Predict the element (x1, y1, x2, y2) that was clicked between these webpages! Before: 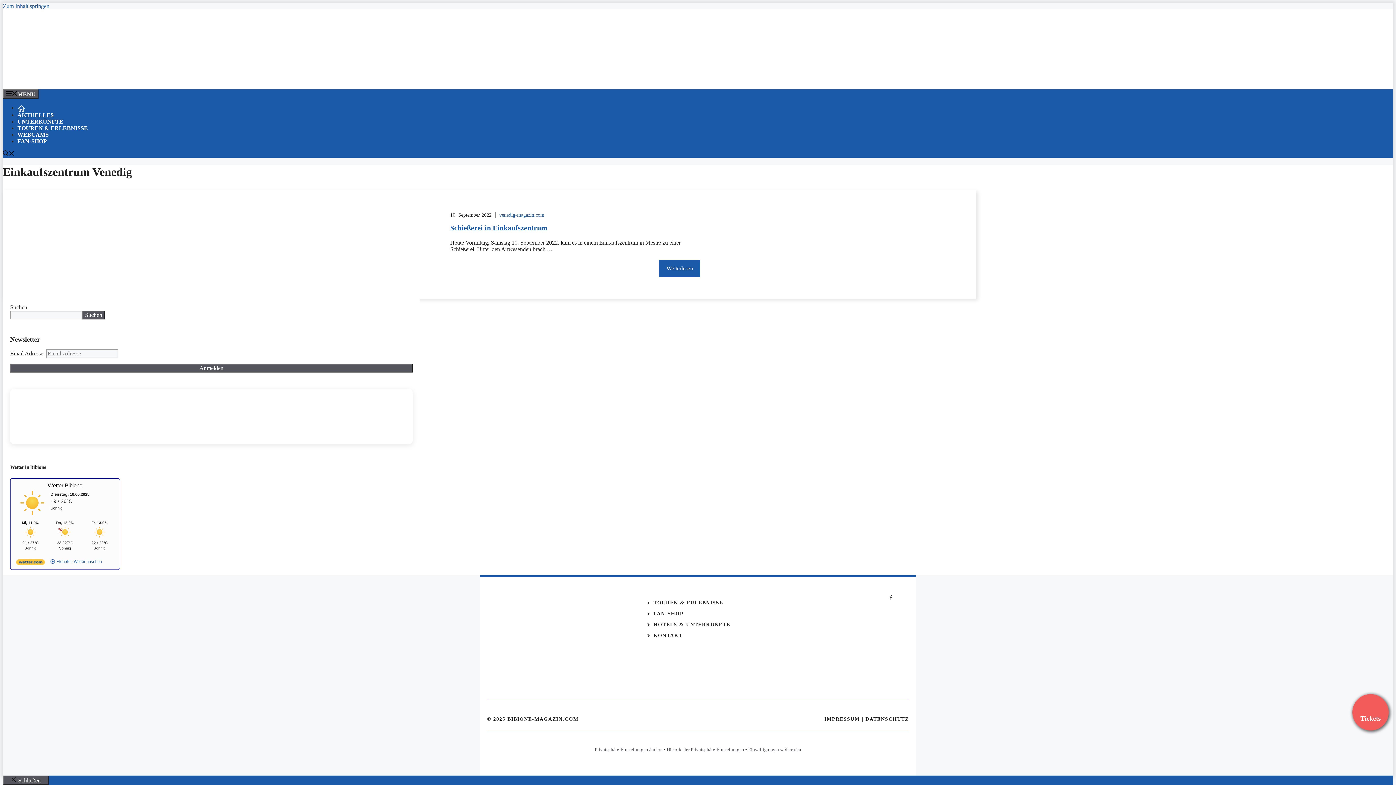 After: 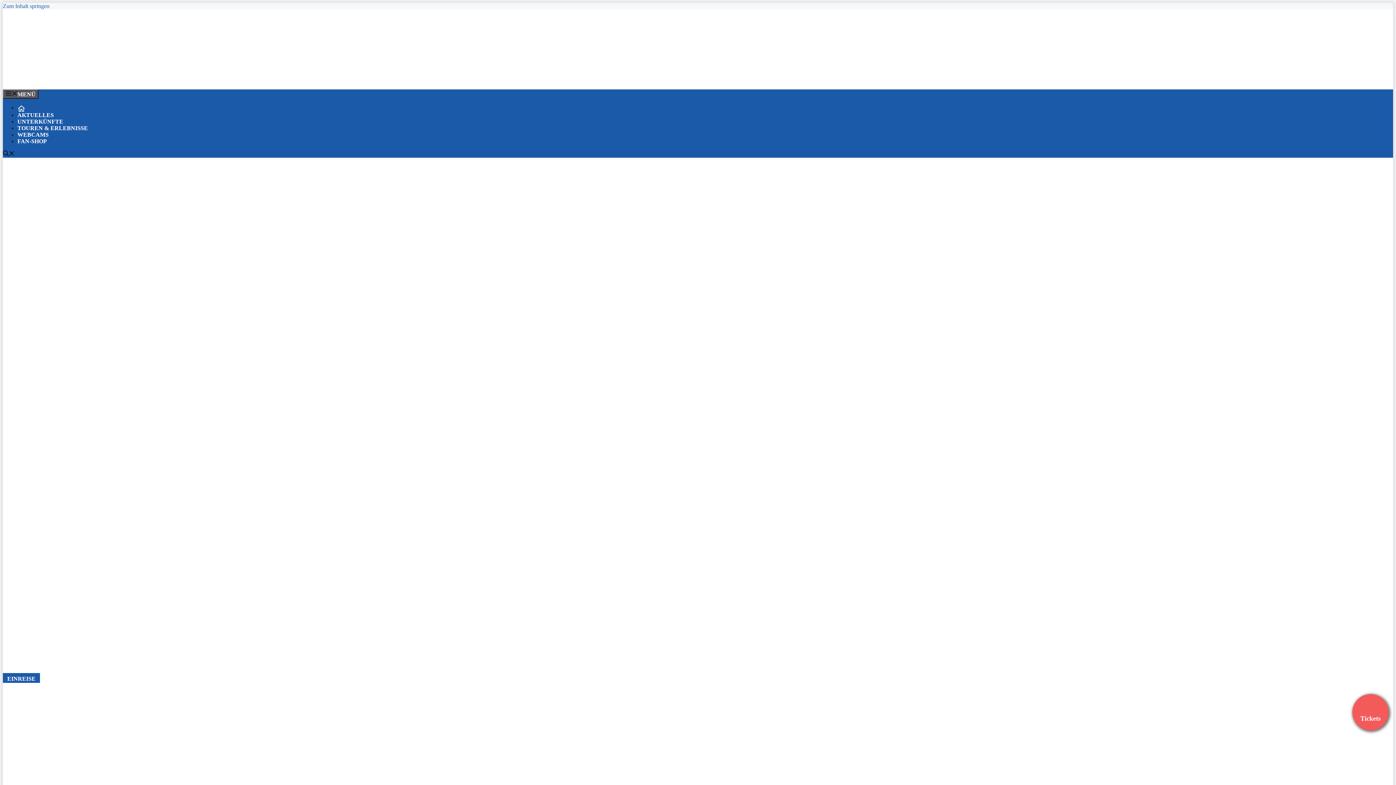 Action: bbox: (17, 79, 144, 85)